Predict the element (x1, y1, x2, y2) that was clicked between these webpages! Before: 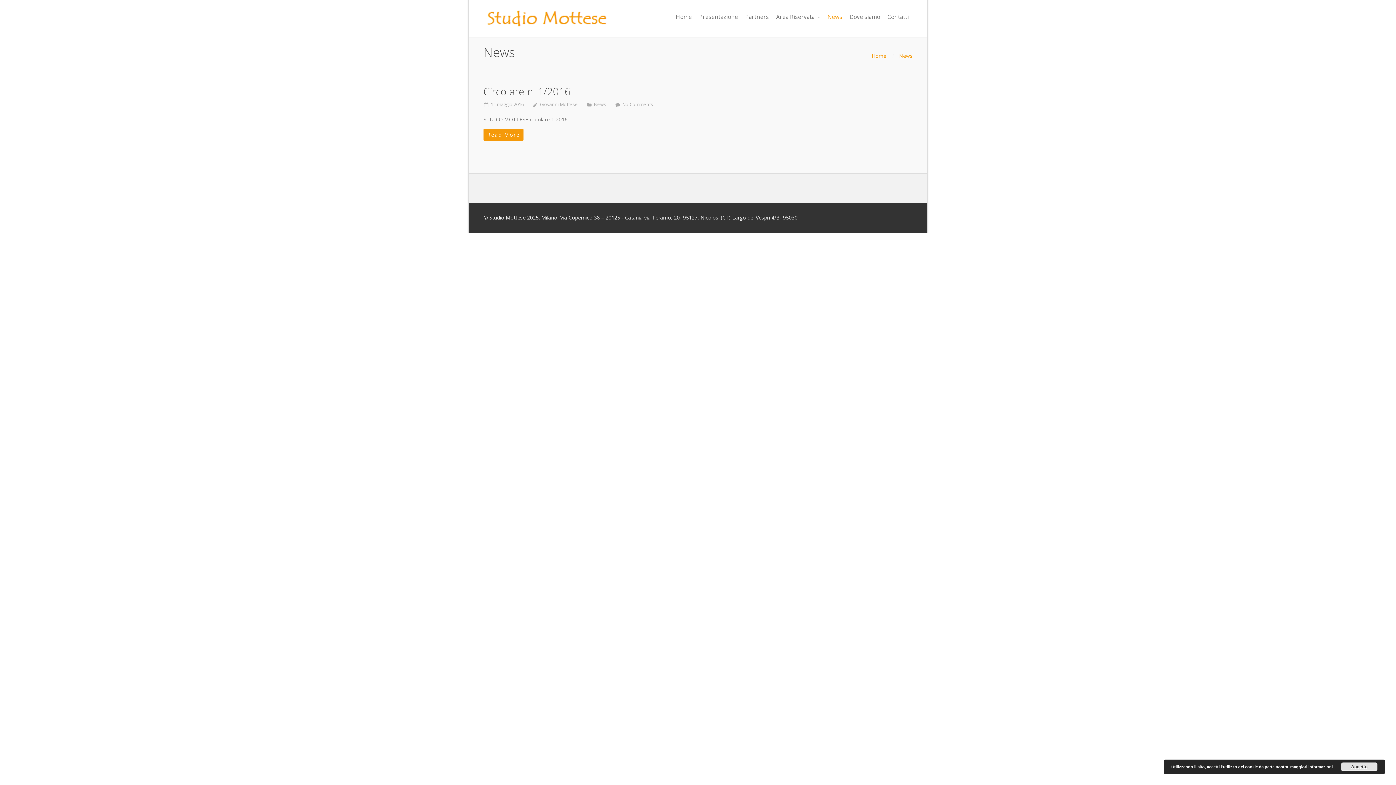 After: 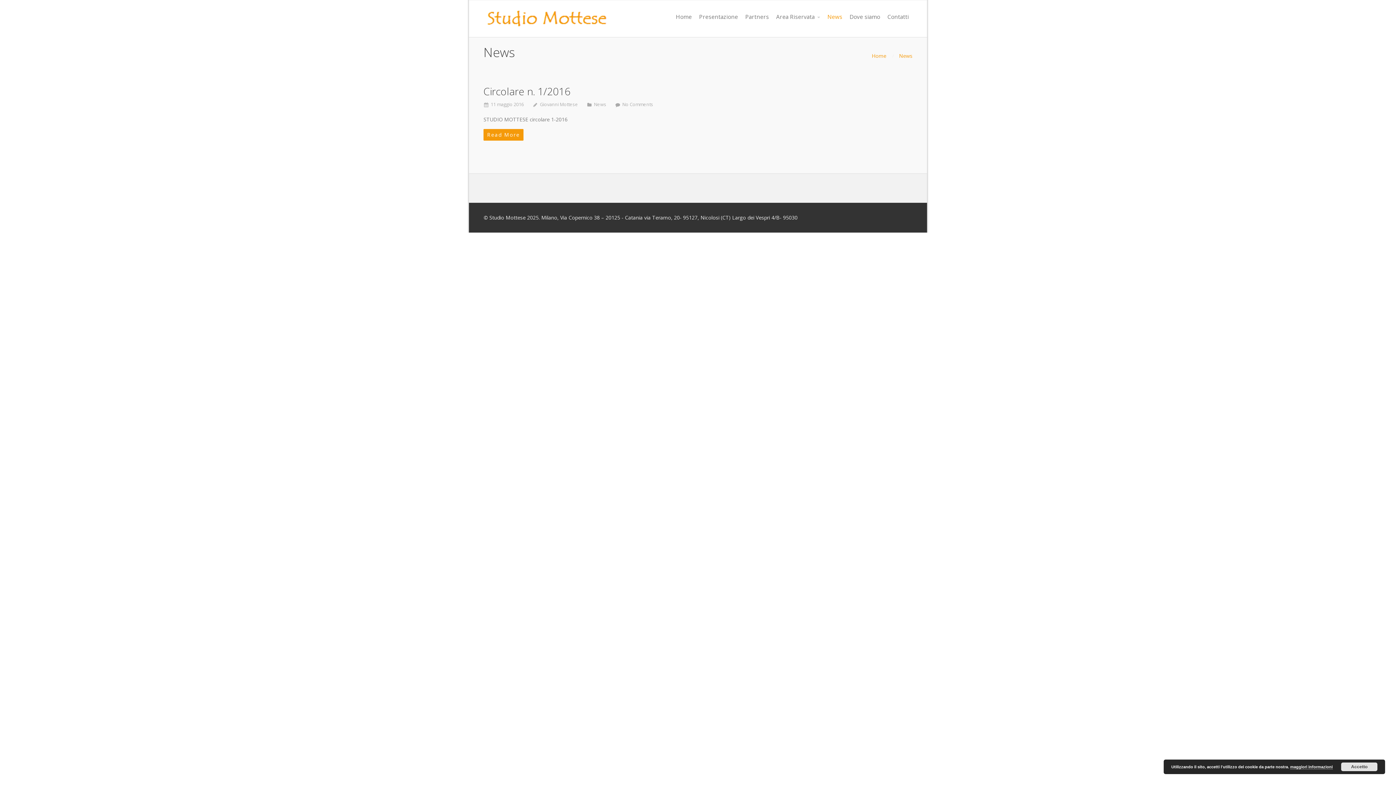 Action: label: News bbox: (824, 9, 846, 24)